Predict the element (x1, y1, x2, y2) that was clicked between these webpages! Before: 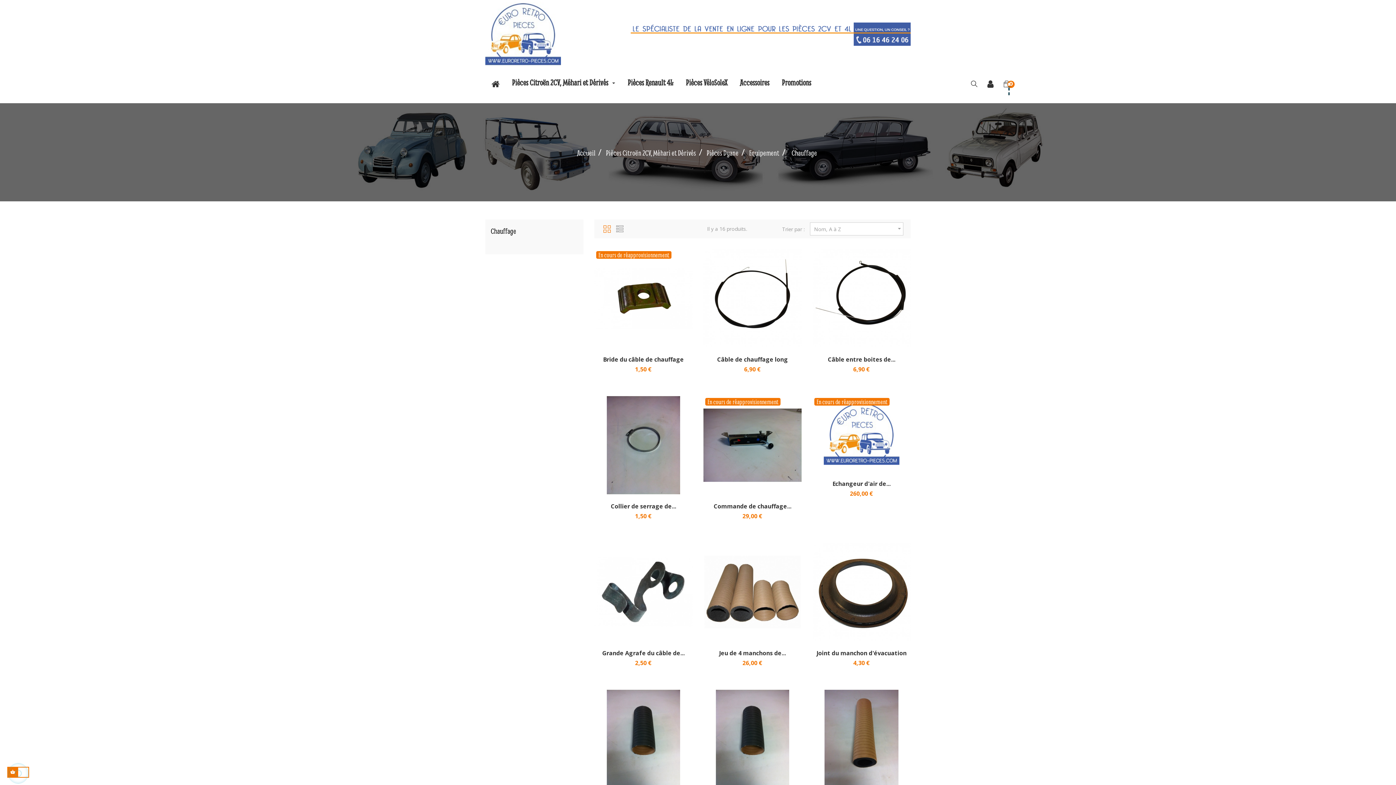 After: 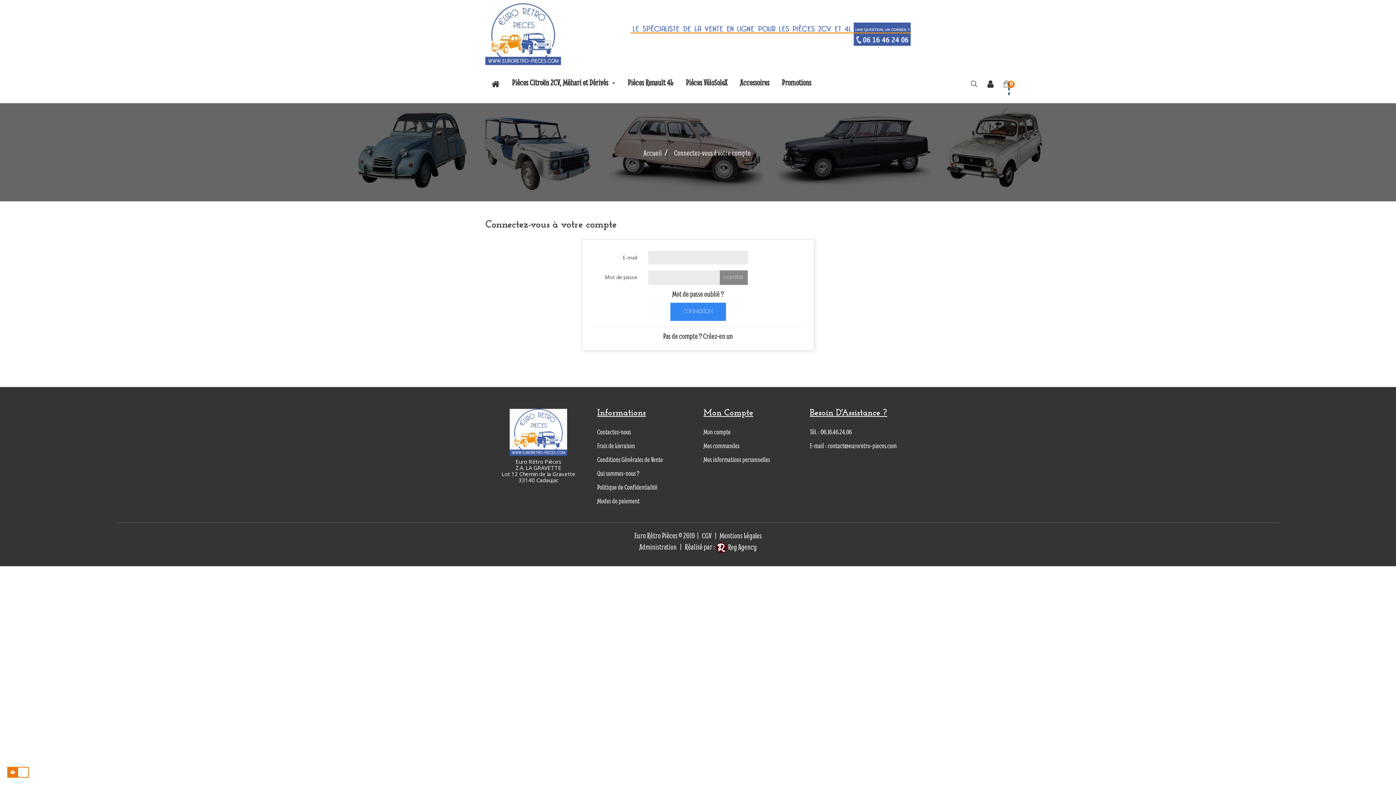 Action: bbox: (981, 79, 1000, 88)